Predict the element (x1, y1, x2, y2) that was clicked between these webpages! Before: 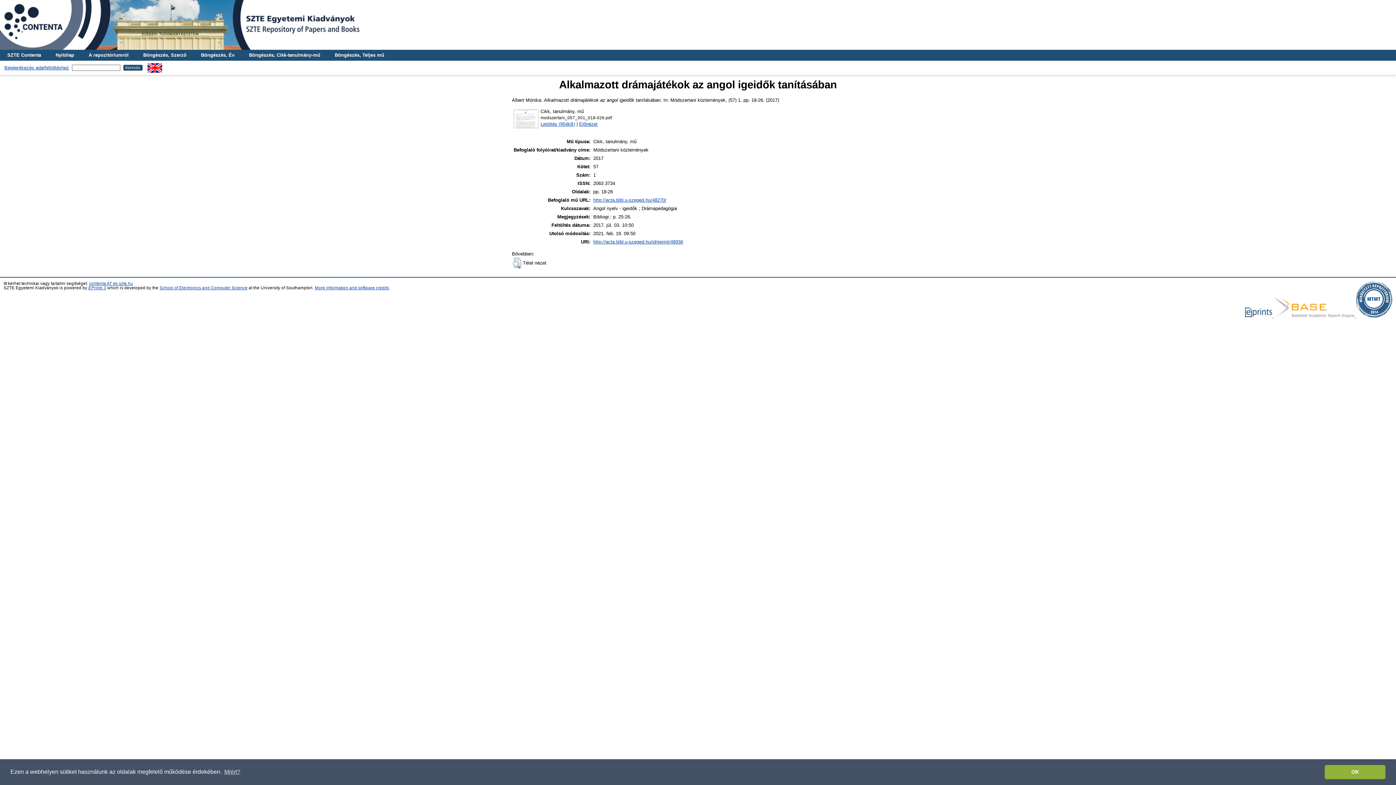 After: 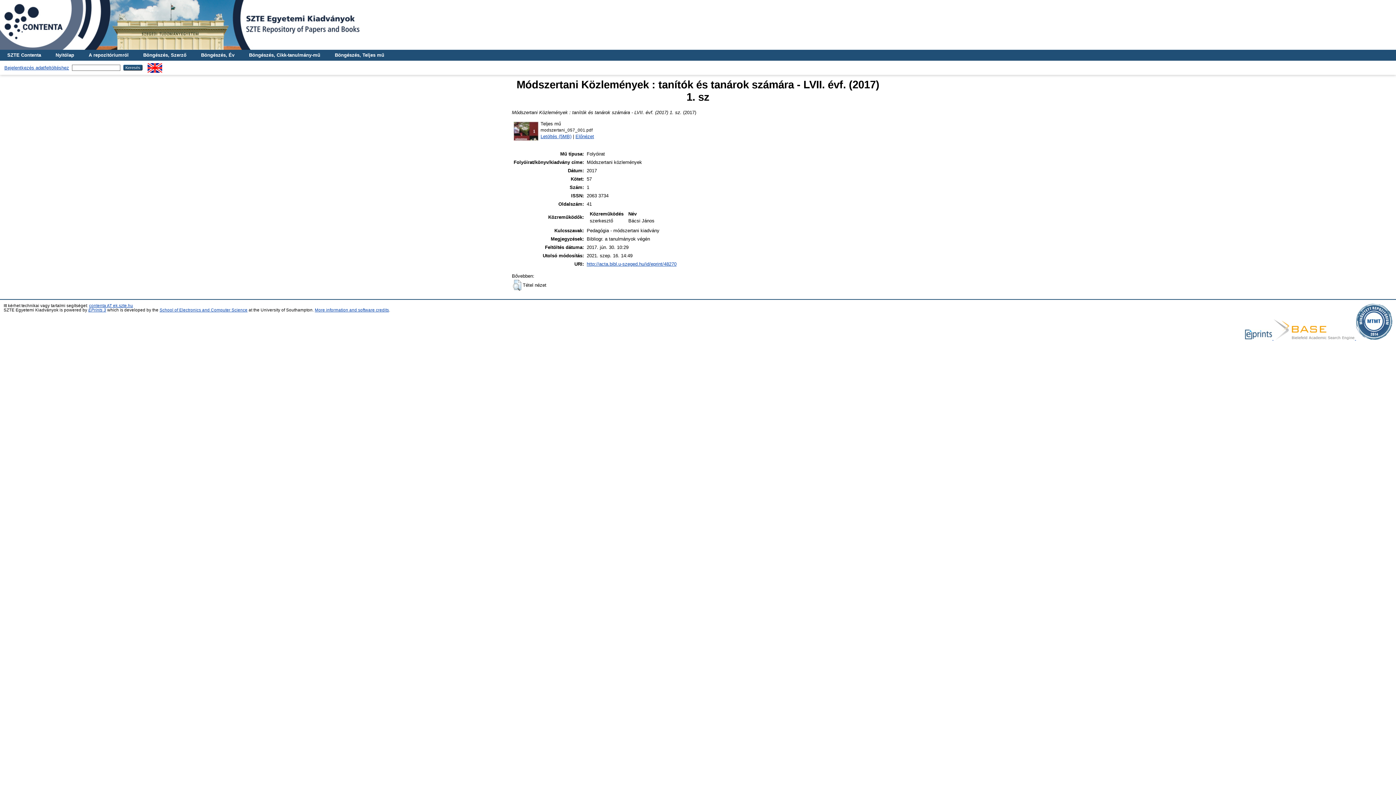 Action: label: http://acta.bibl.u-szeged.hu/48270/ bbox: (593, 197, 666, 203)